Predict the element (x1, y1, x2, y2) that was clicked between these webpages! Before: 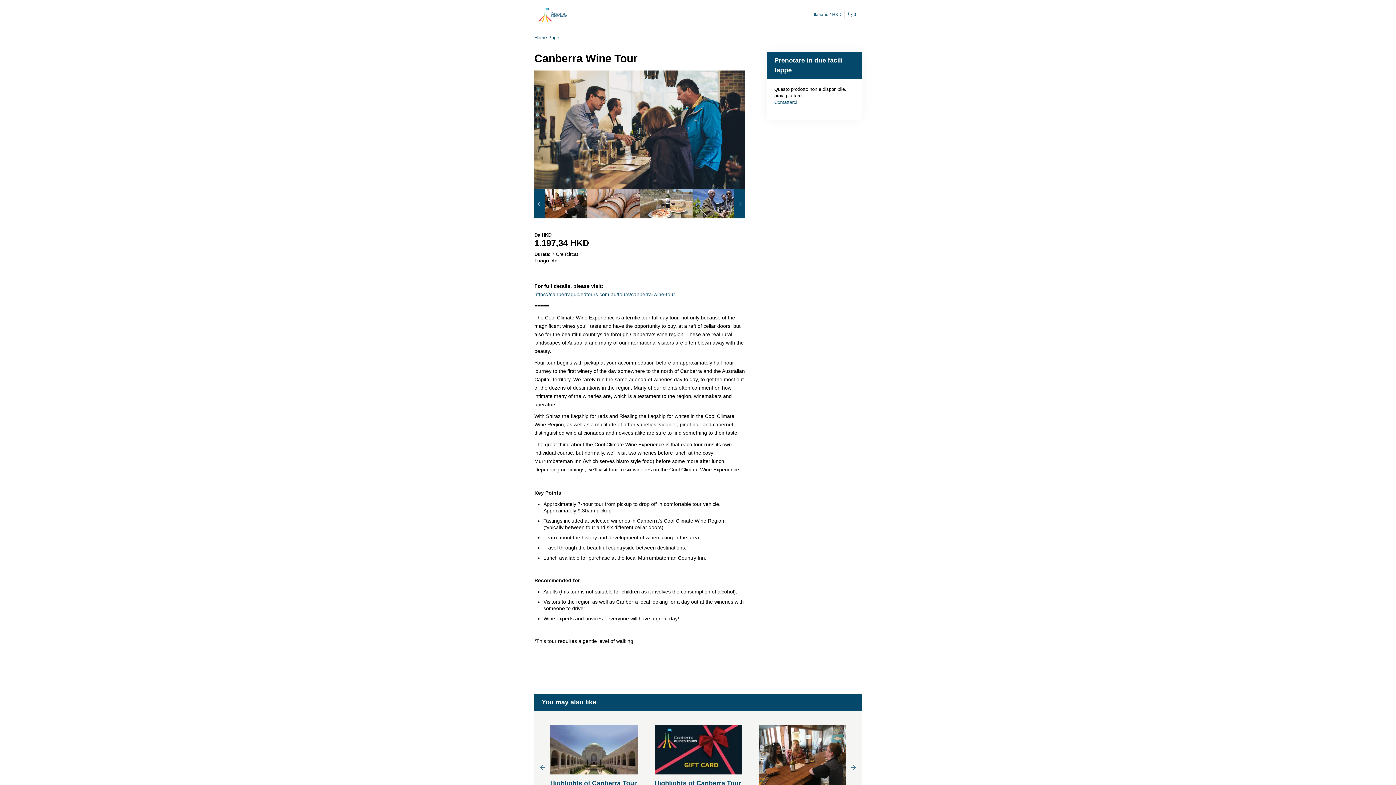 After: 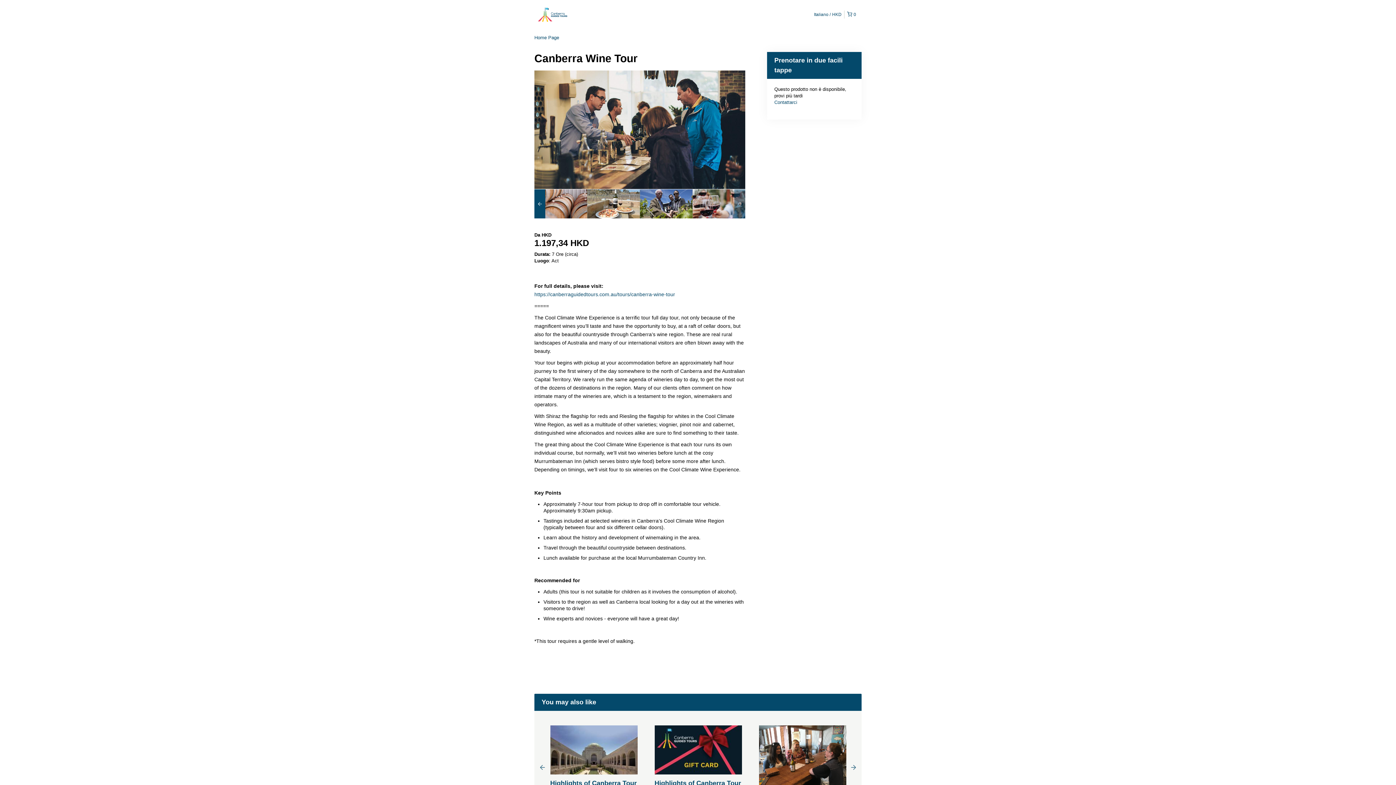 Action: bbox: (734, 189, 745, 218)